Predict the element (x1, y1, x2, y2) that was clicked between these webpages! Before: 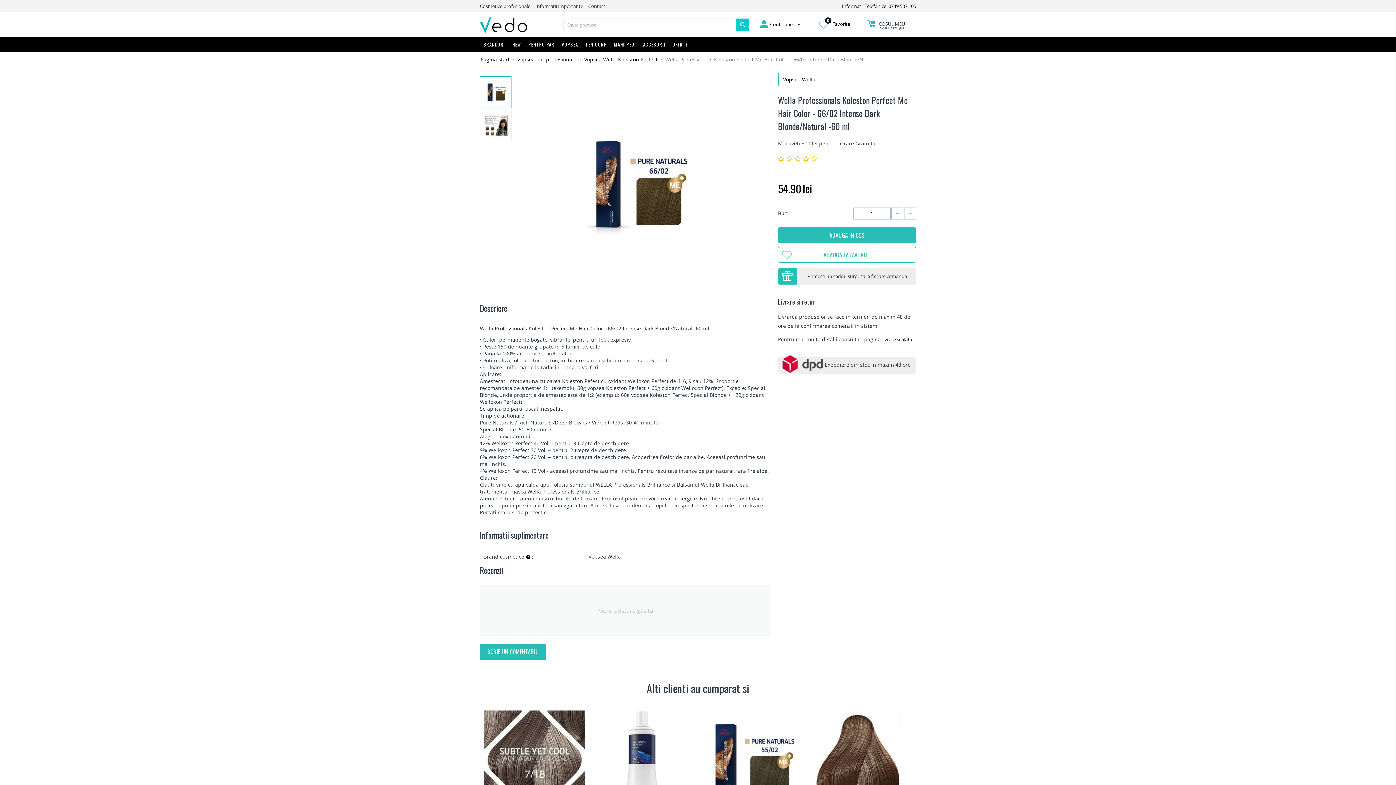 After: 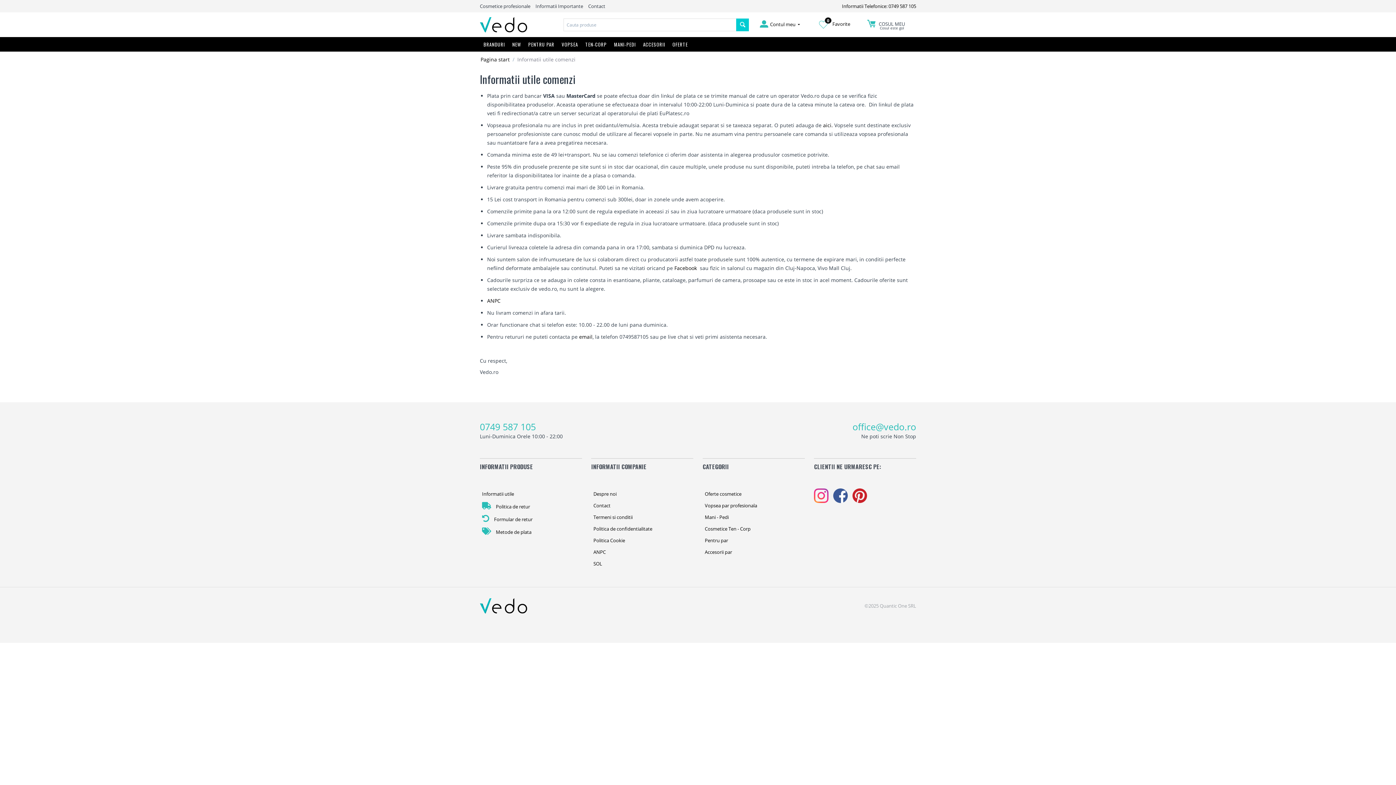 Action: bbox: (535, 2, 583, 9) label: Informatii Importante